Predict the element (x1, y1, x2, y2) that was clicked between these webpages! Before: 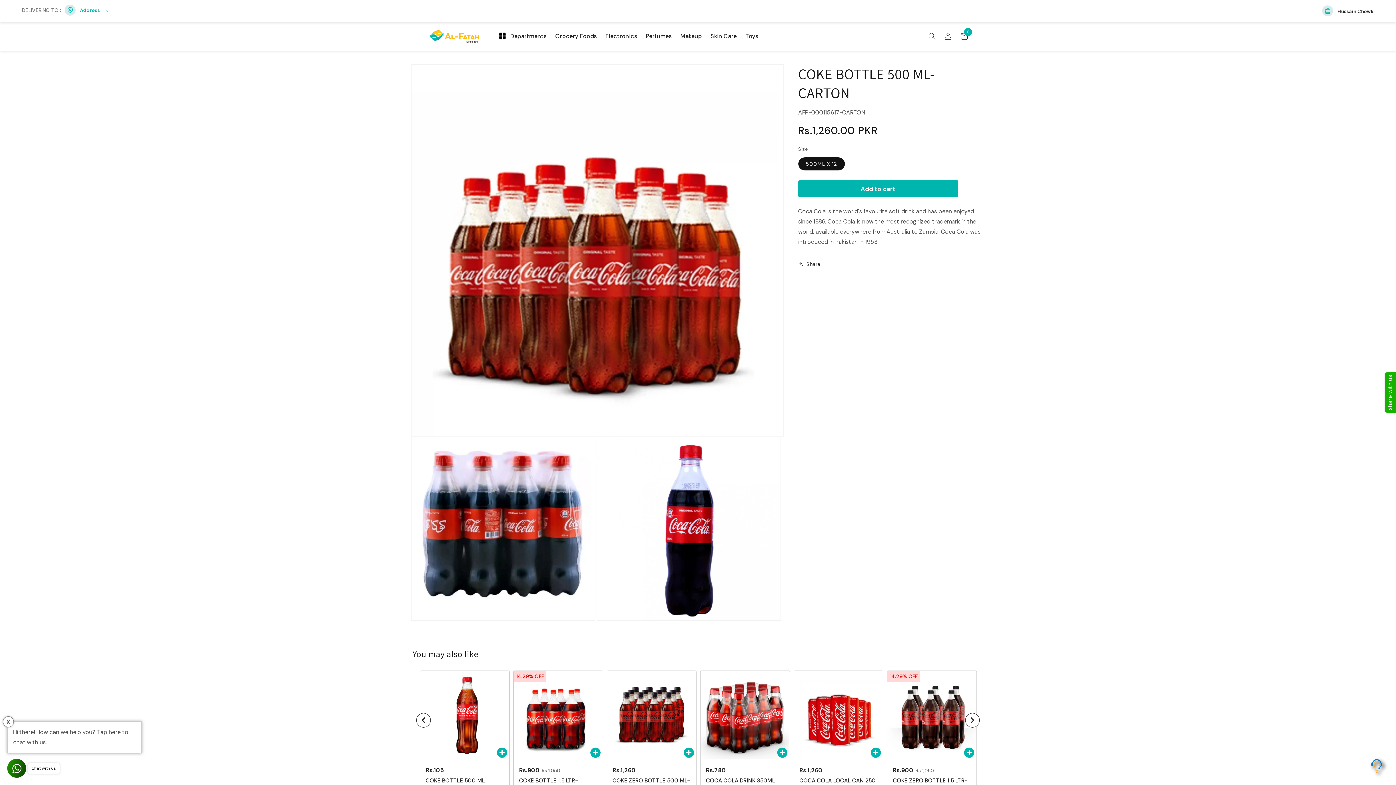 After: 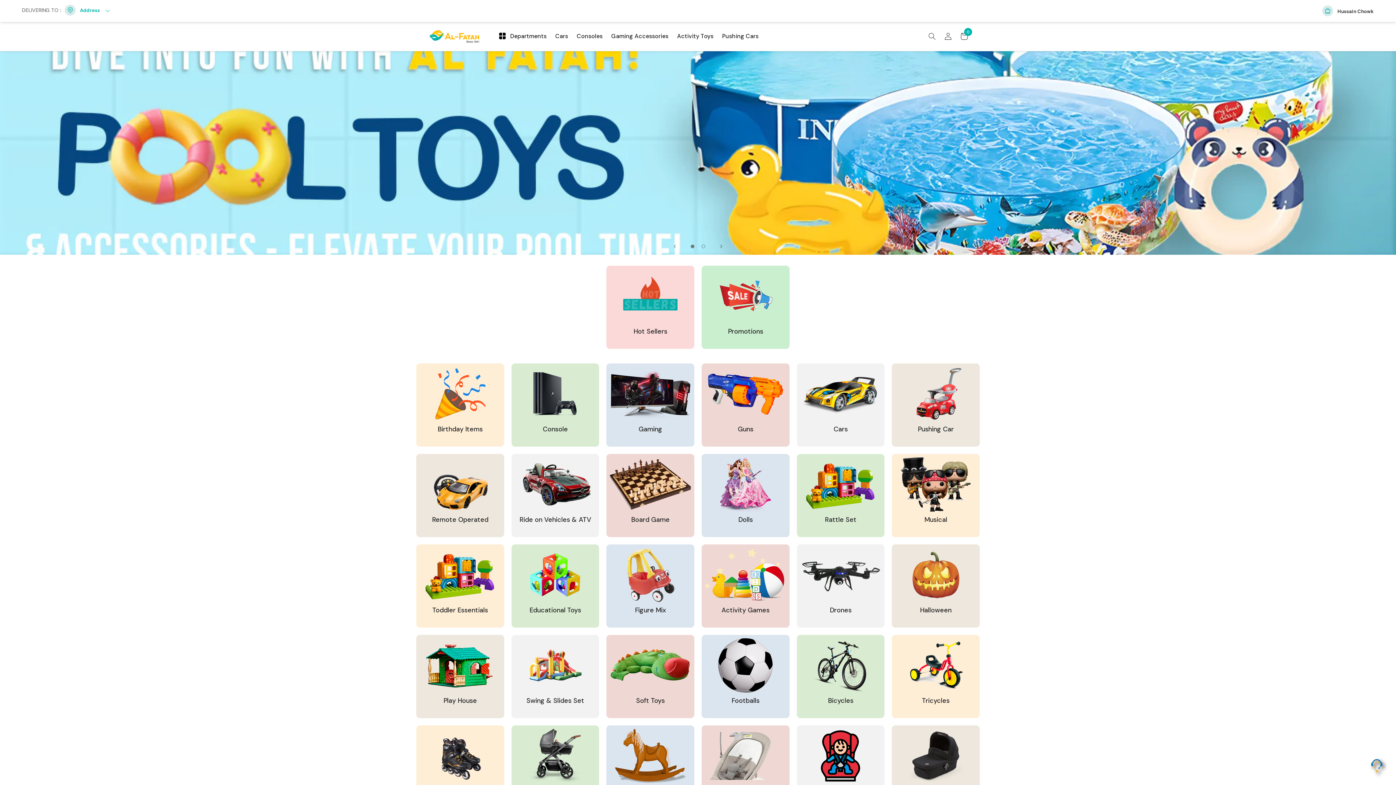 Action: bbox: (741, 27, 762, 45) label: Toys